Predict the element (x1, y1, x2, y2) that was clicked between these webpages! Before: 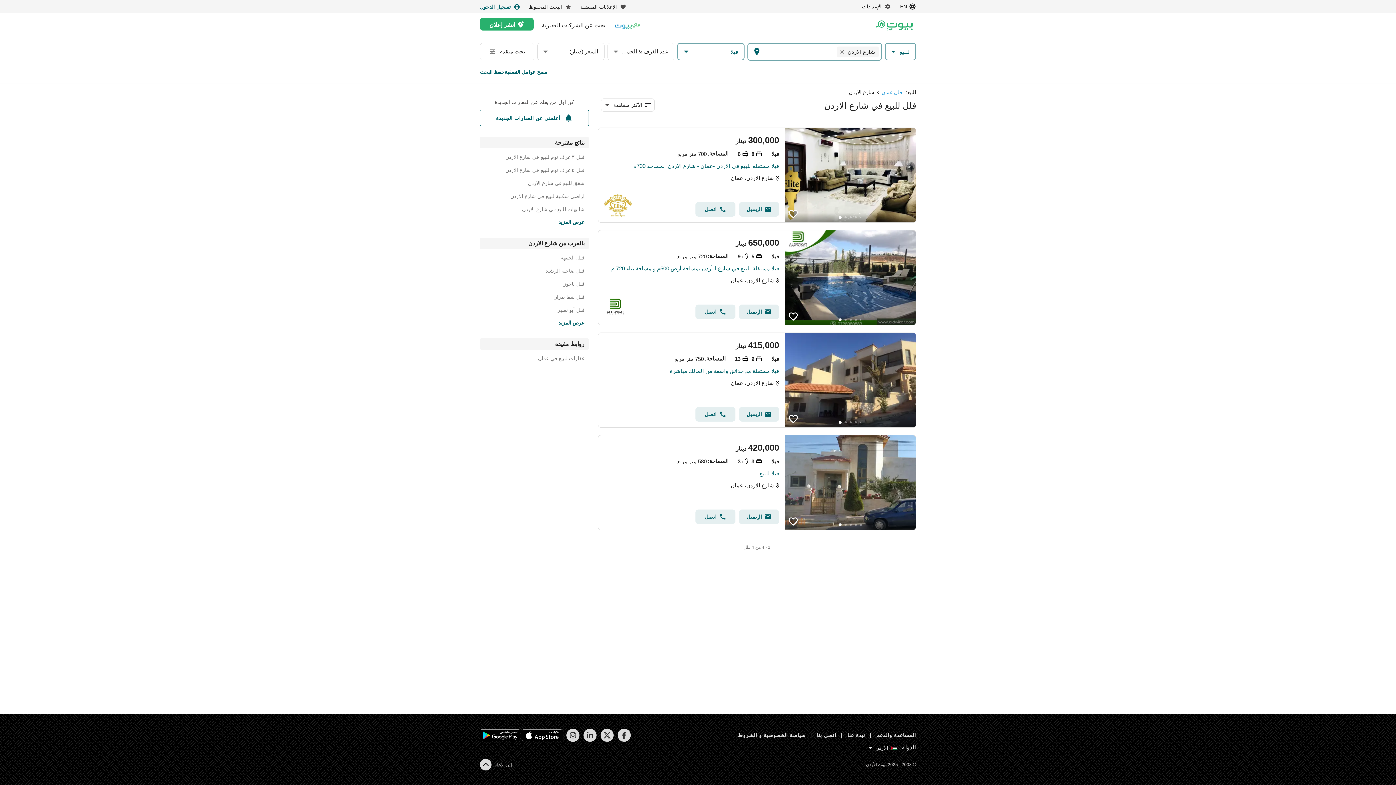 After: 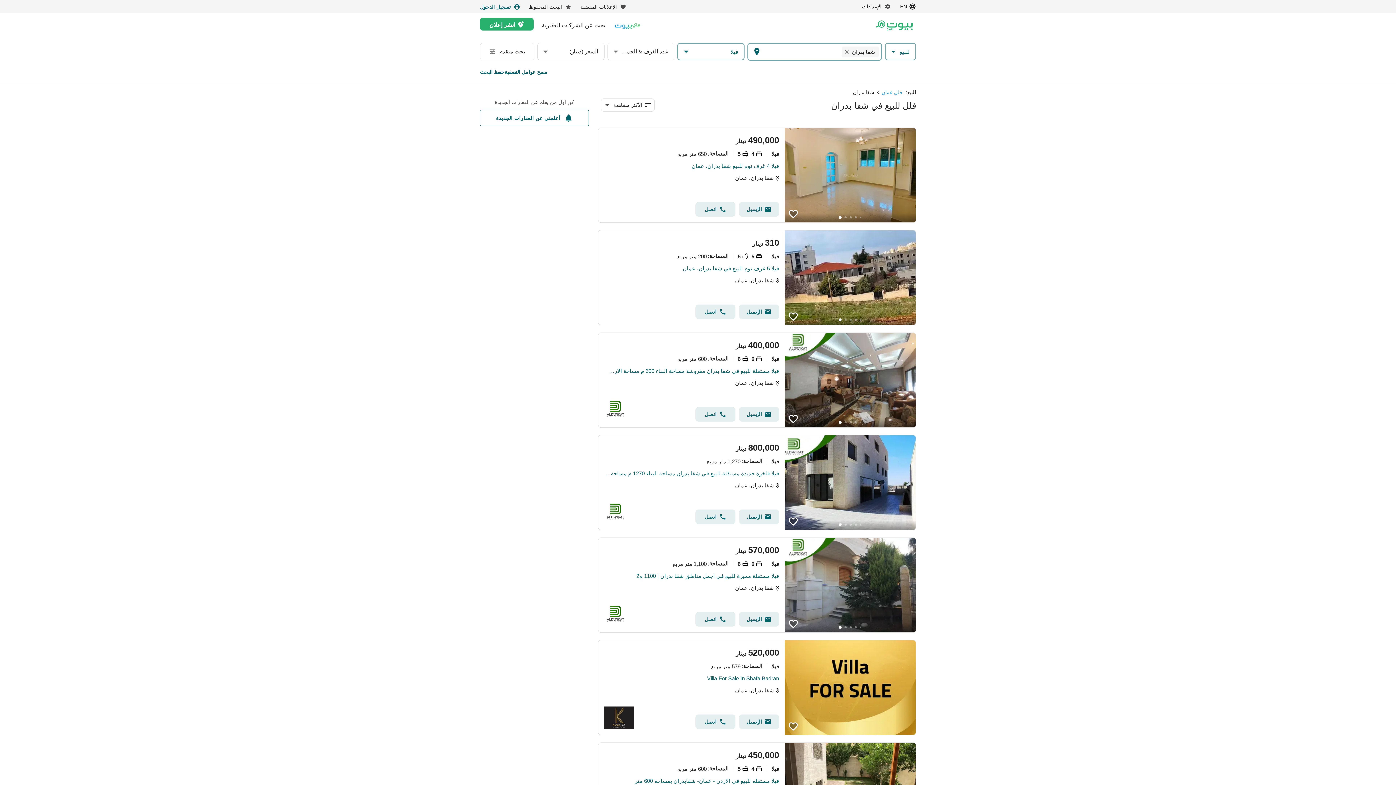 Action: bbox: (484, 294, 584, 301) label: فلل شفا بدران